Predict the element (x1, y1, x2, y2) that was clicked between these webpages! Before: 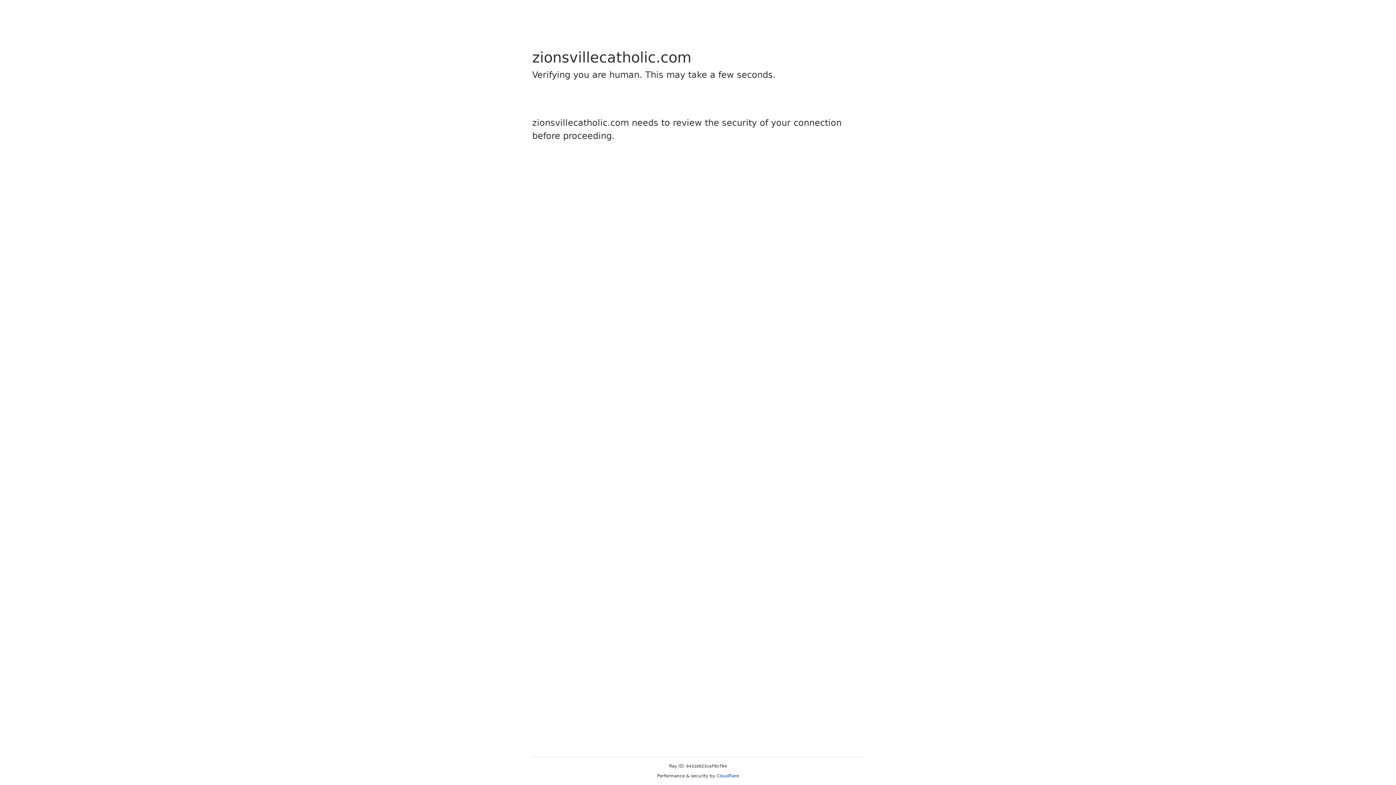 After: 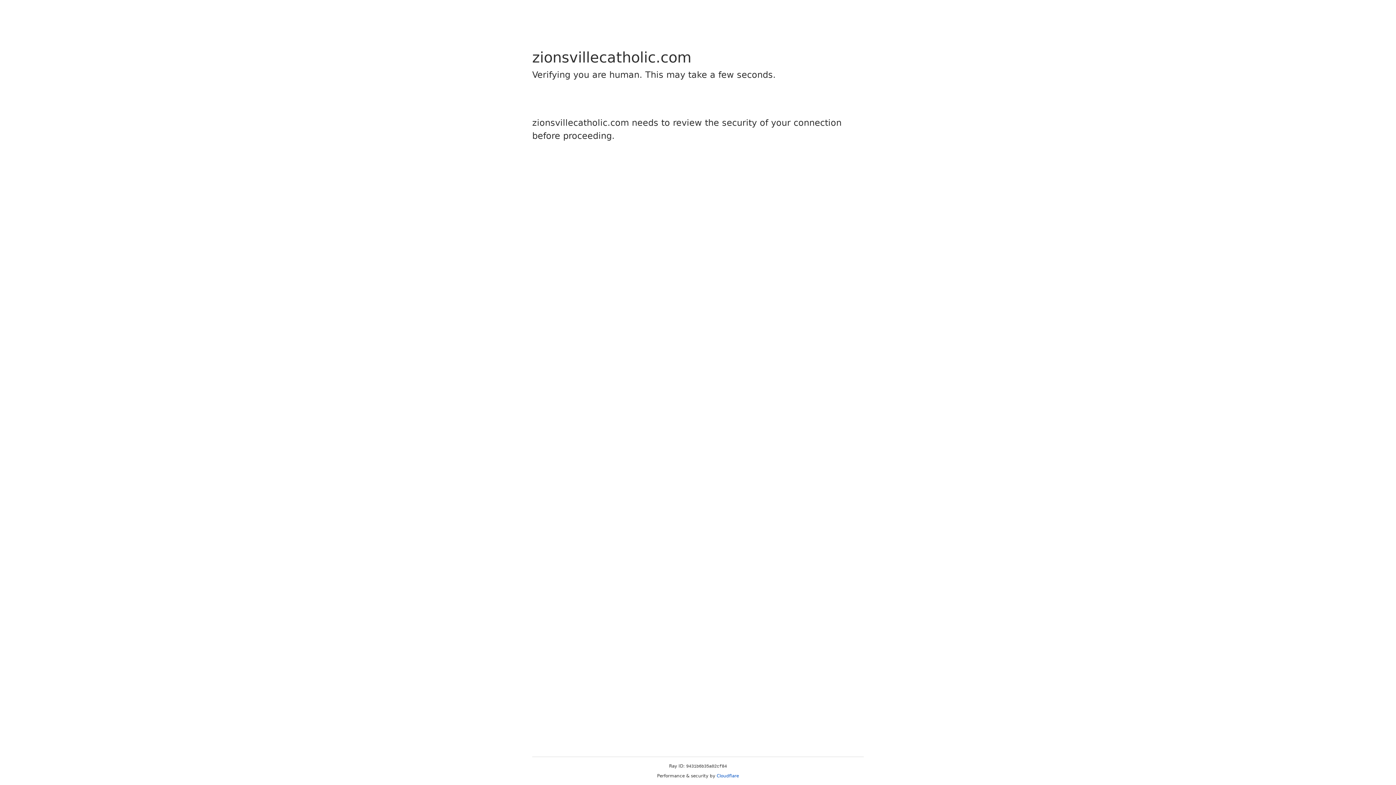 Action: label: Cloudflare bbox: (716, 773, 739, 778)